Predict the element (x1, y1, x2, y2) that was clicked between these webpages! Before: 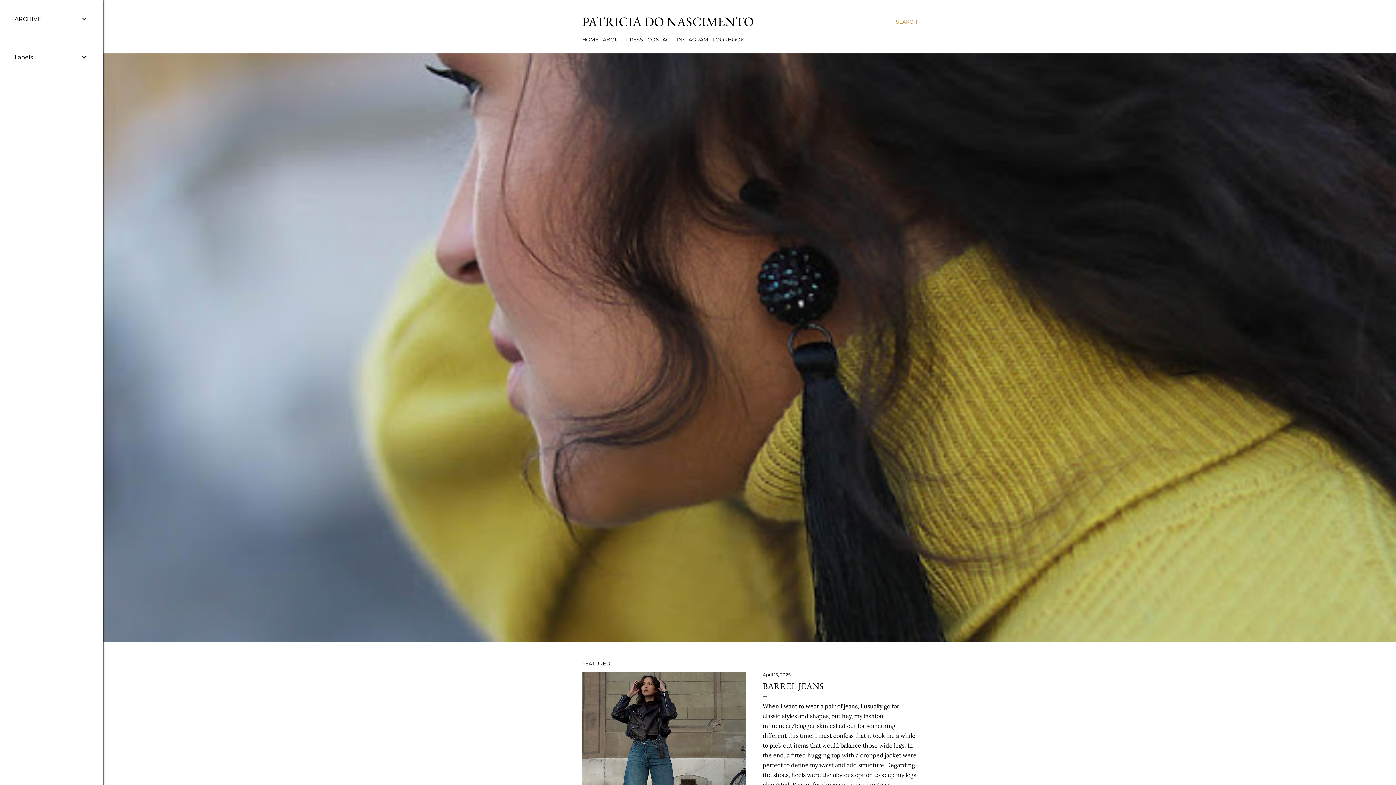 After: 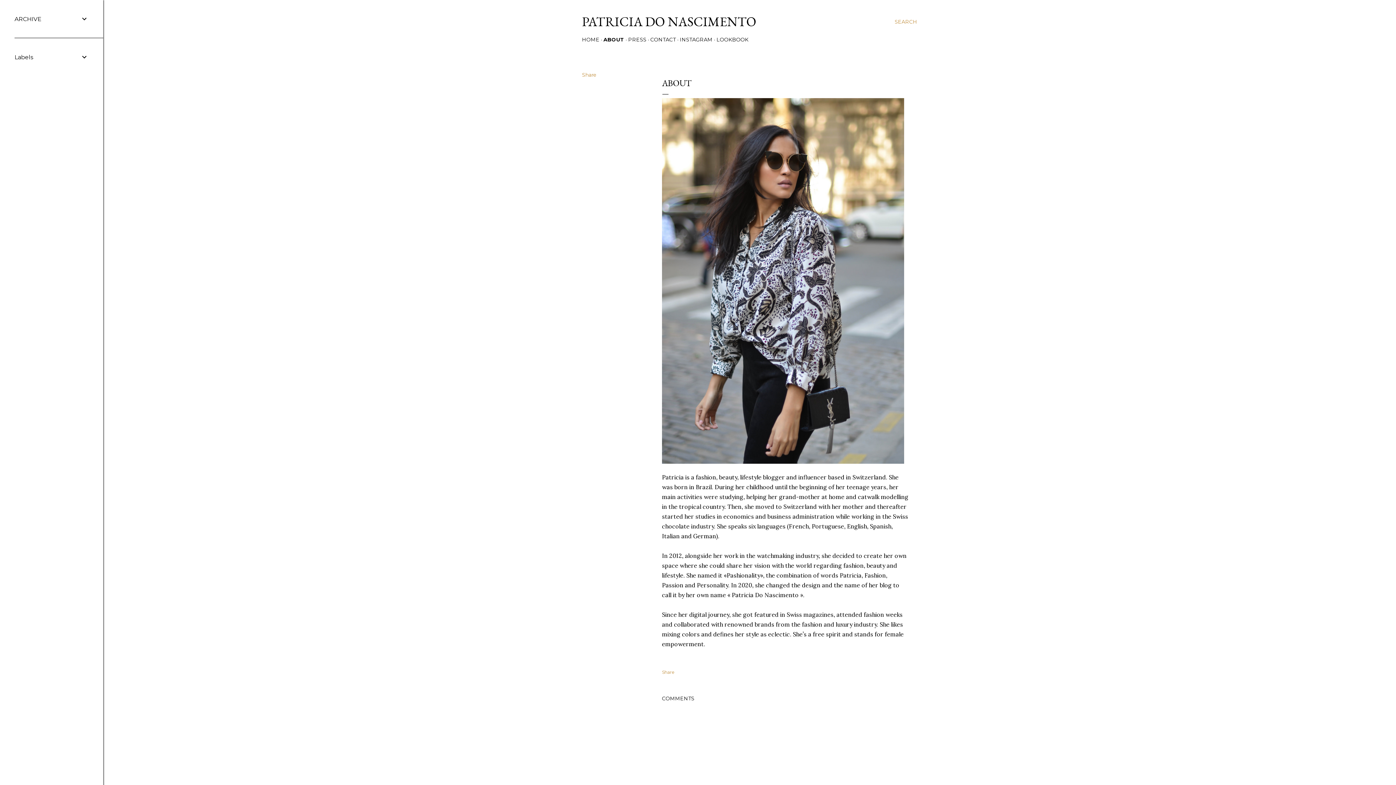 Action: bbox: (602, 36, 621, 42) label: ABOUT